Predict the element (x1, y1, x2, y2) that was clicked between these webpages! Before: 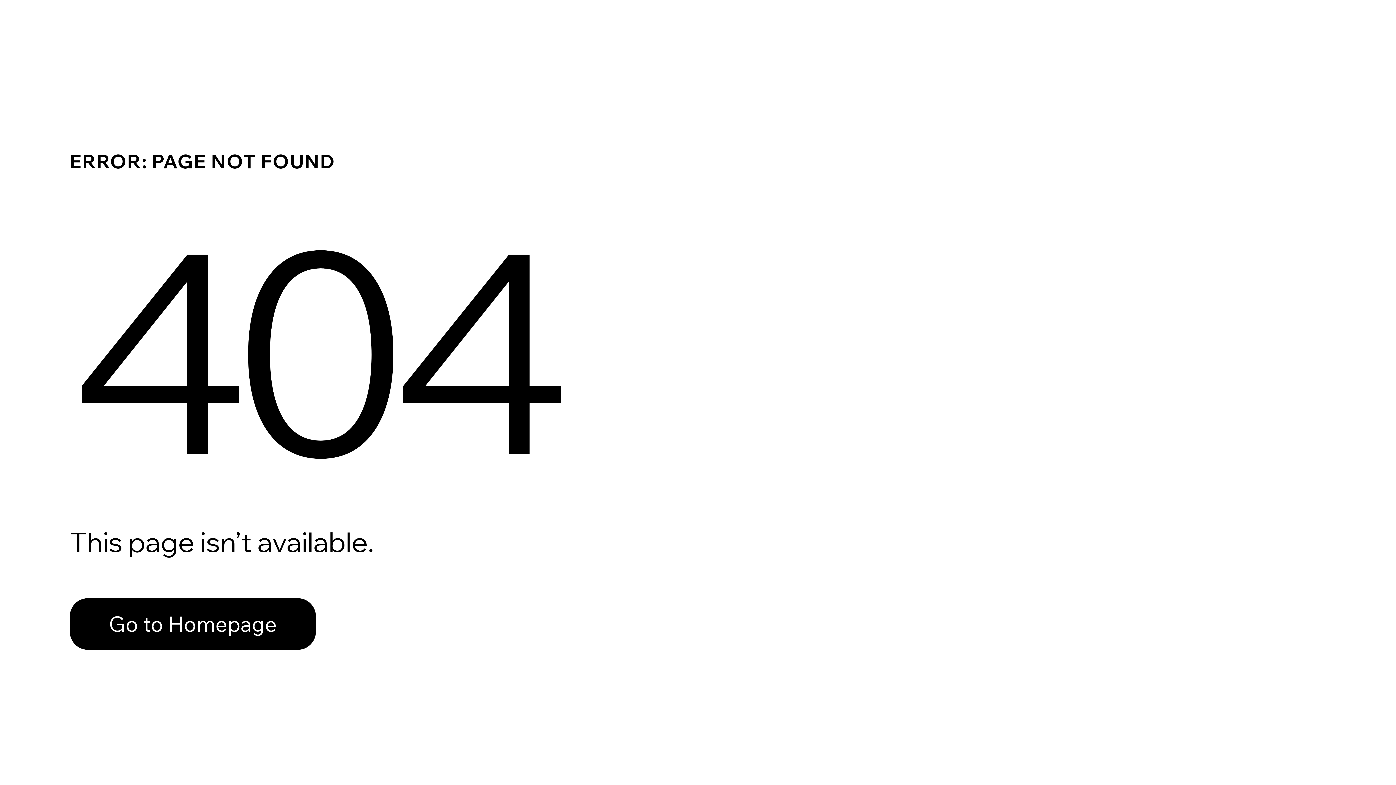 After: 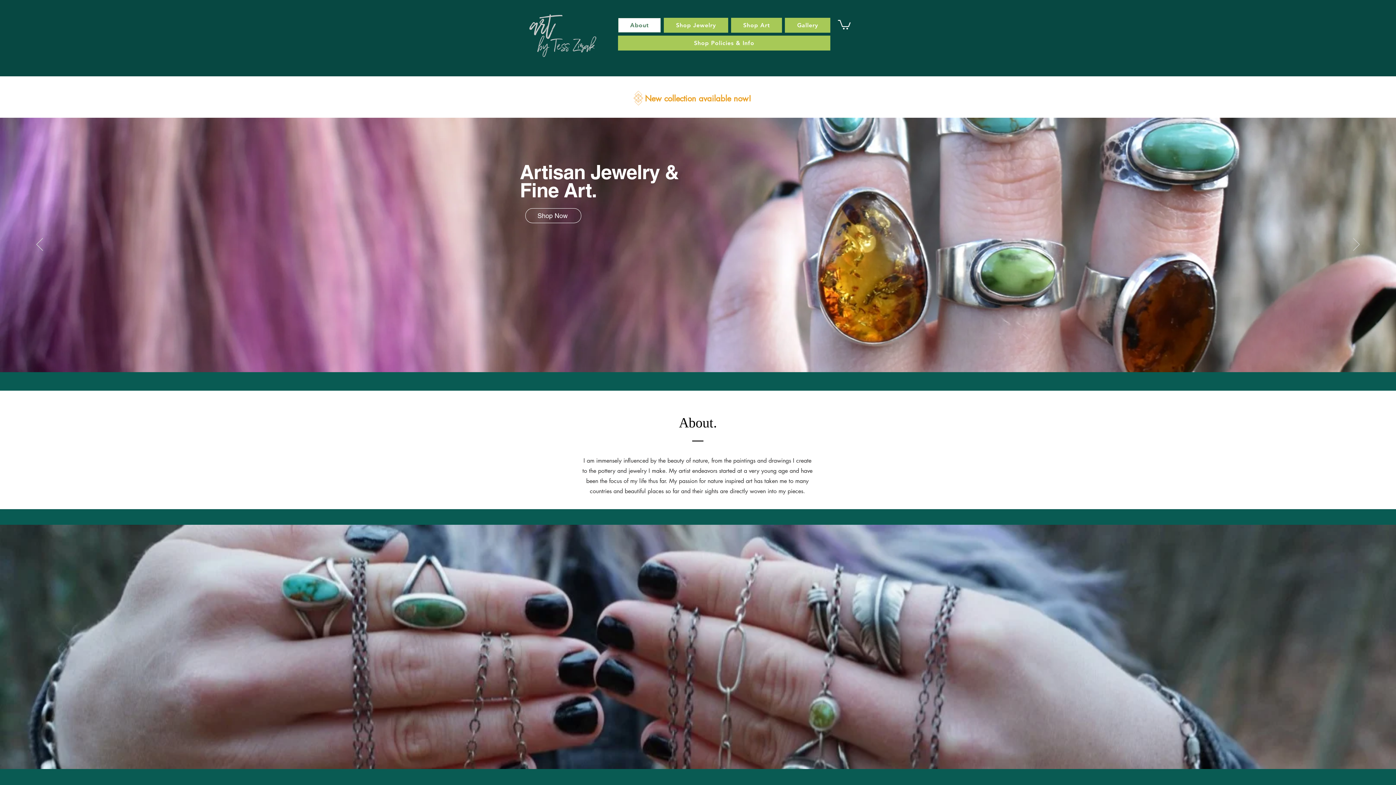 Action: bbox: (69, 598, 316, 650) label: Go to Homepage